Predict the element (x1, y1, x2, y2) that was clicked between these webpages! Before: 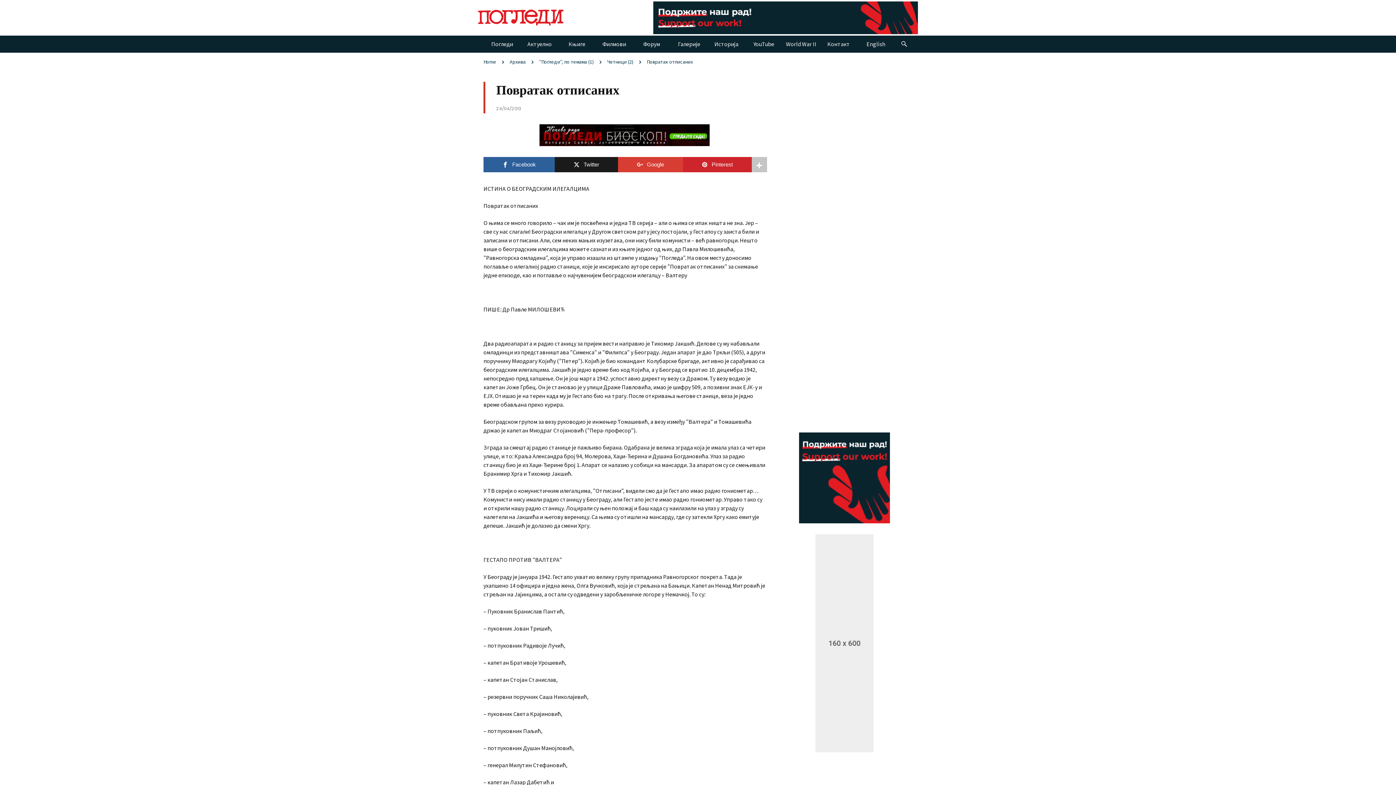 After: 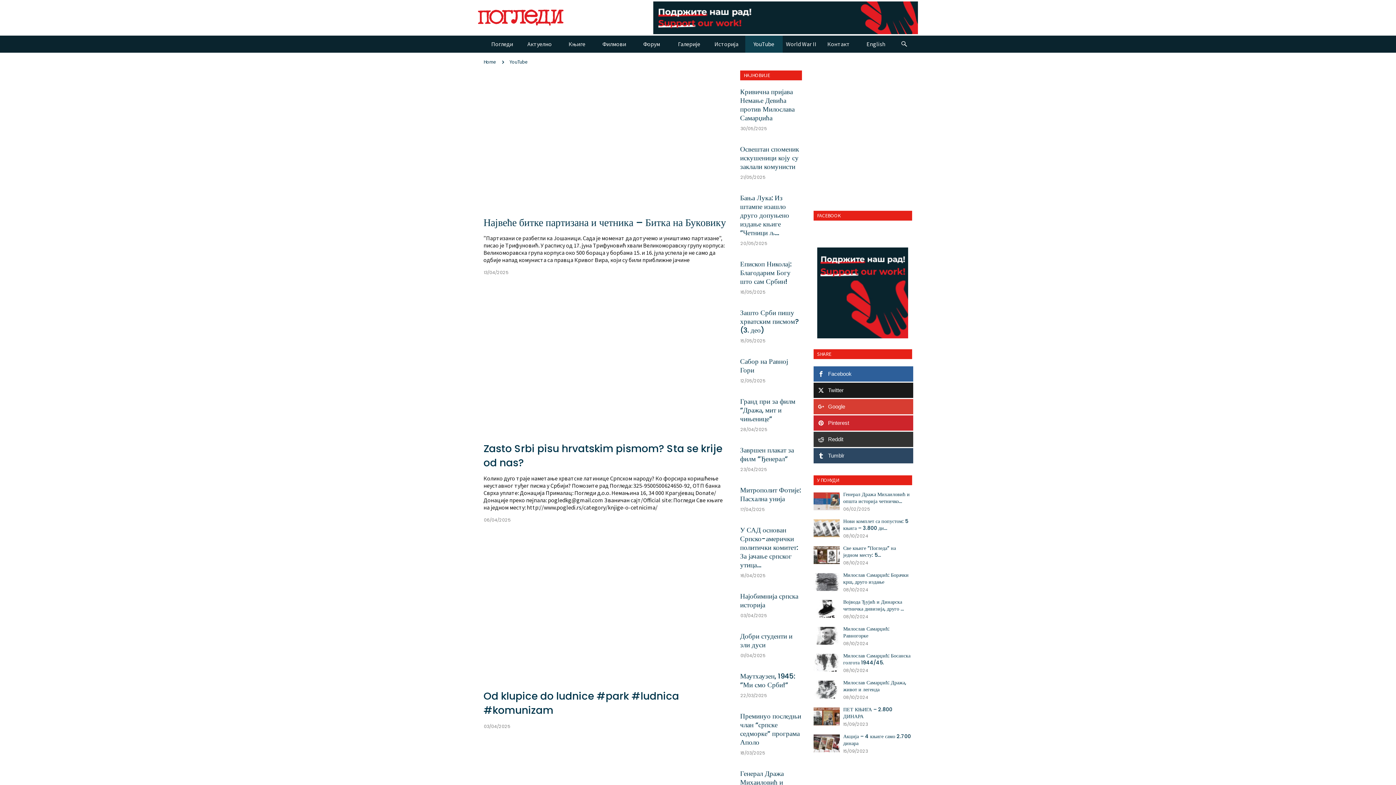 Action: bbox: (745, 35, 782, 52) label: YouTube